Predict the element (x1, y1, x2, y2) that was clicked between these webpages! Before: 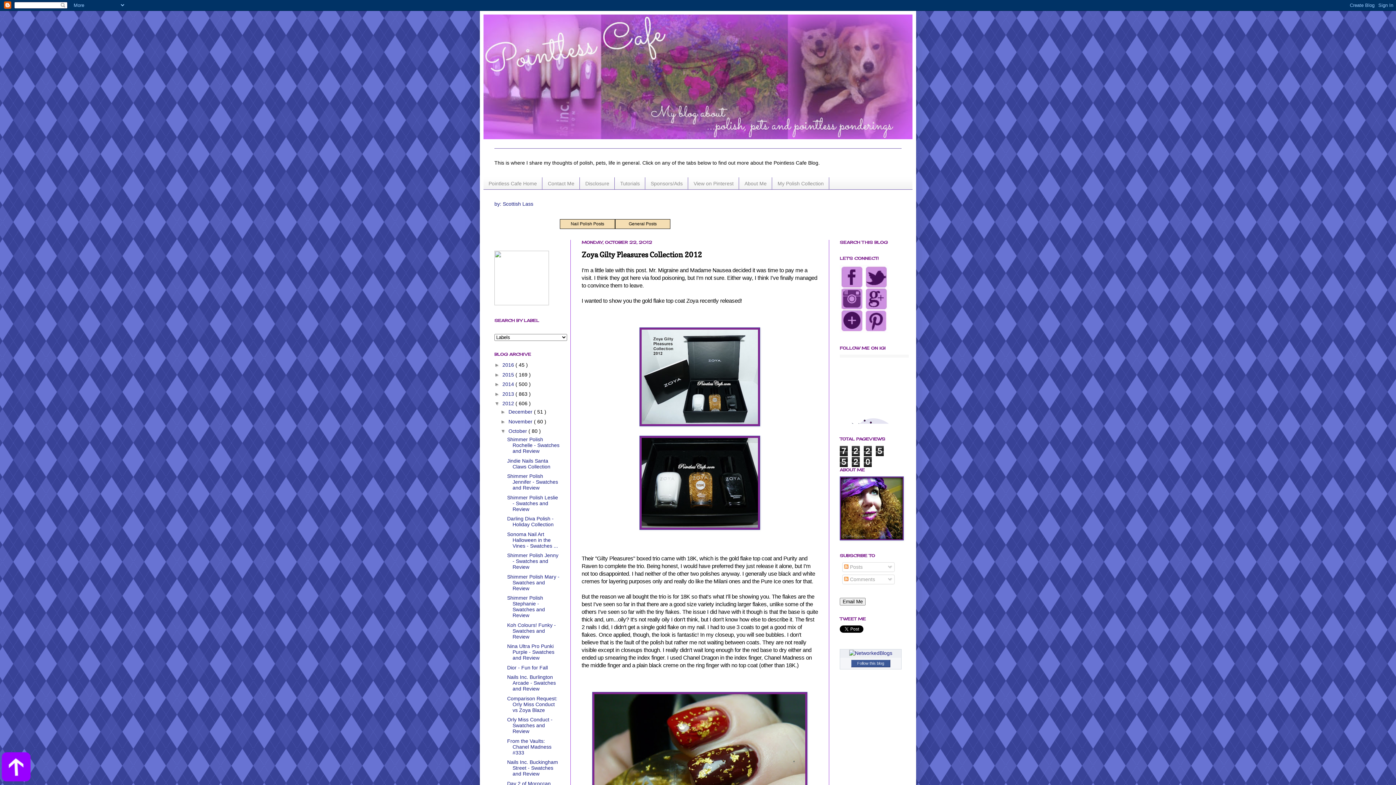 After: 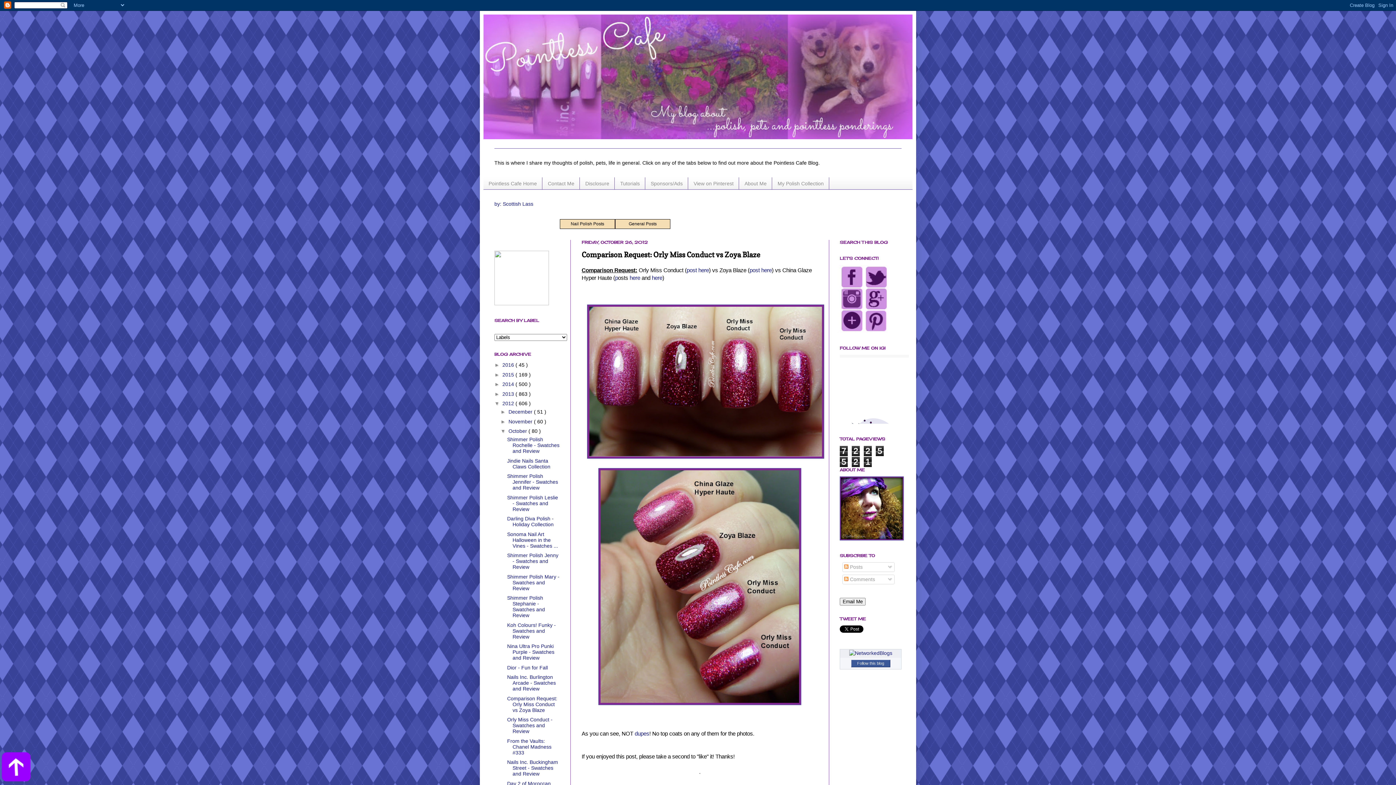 Action: label: Comparison Request: Orly Miss Conduct vs Zoya Blaze bbox: (507, 695, 557, 713)